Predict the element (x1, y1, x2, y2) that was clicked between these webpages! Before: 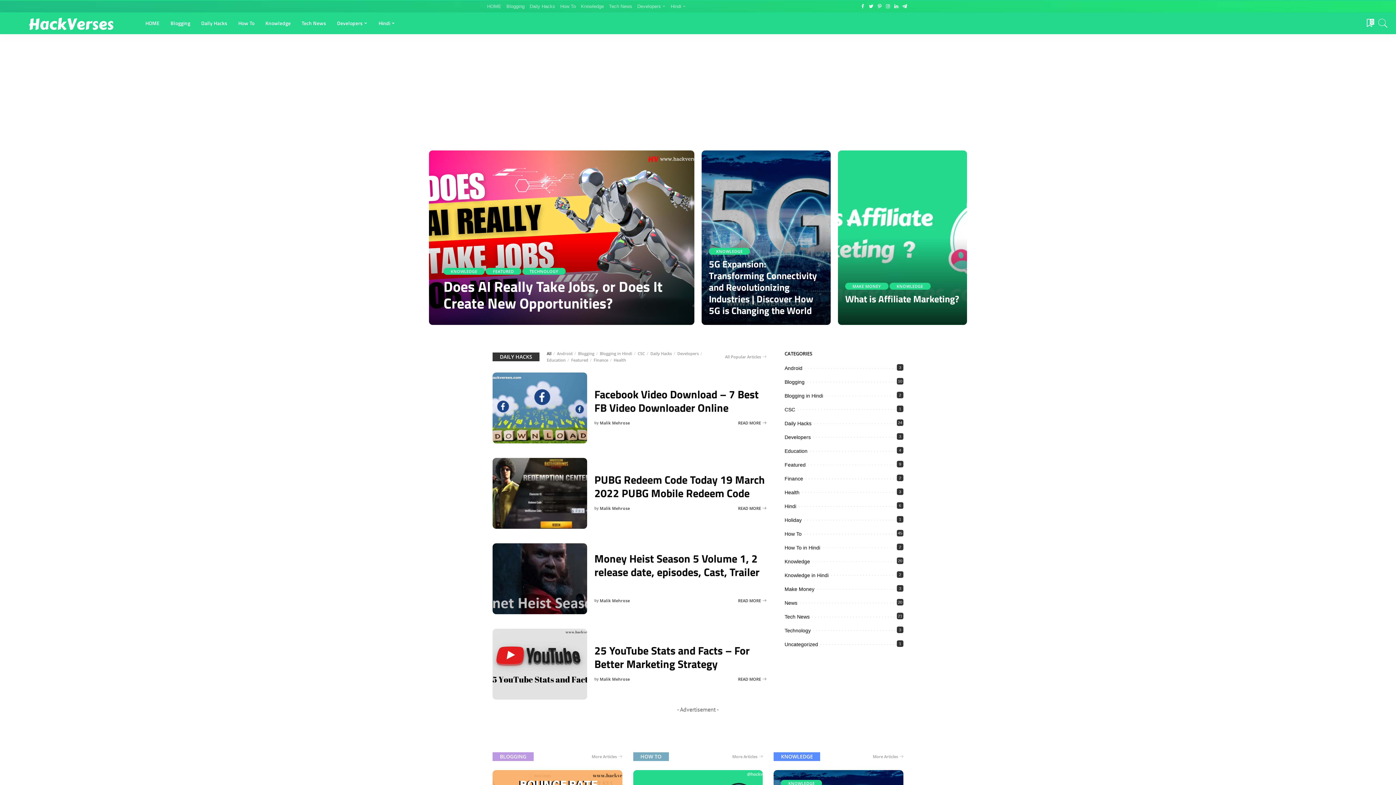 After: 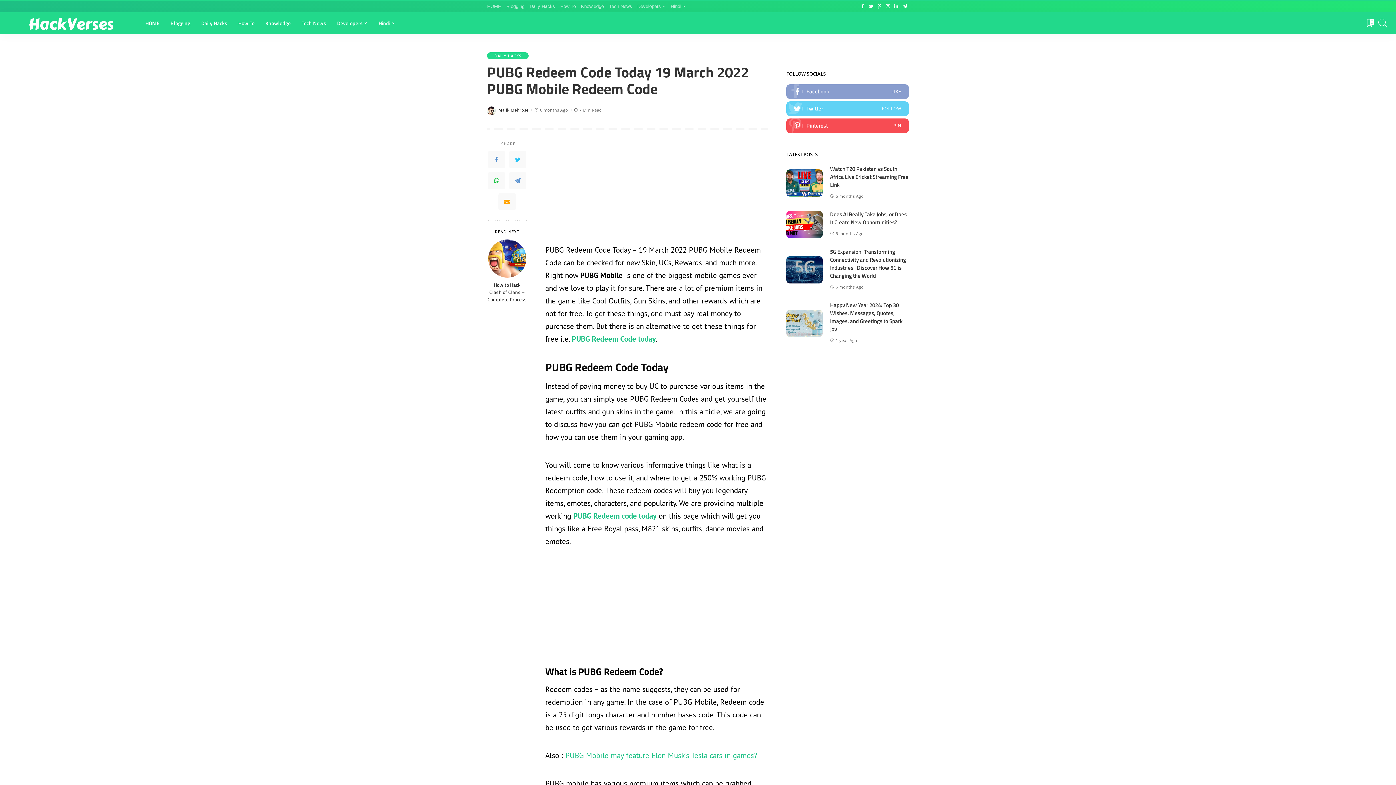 Action: label: READ MORE bbox: (738, 504, 766, 512)